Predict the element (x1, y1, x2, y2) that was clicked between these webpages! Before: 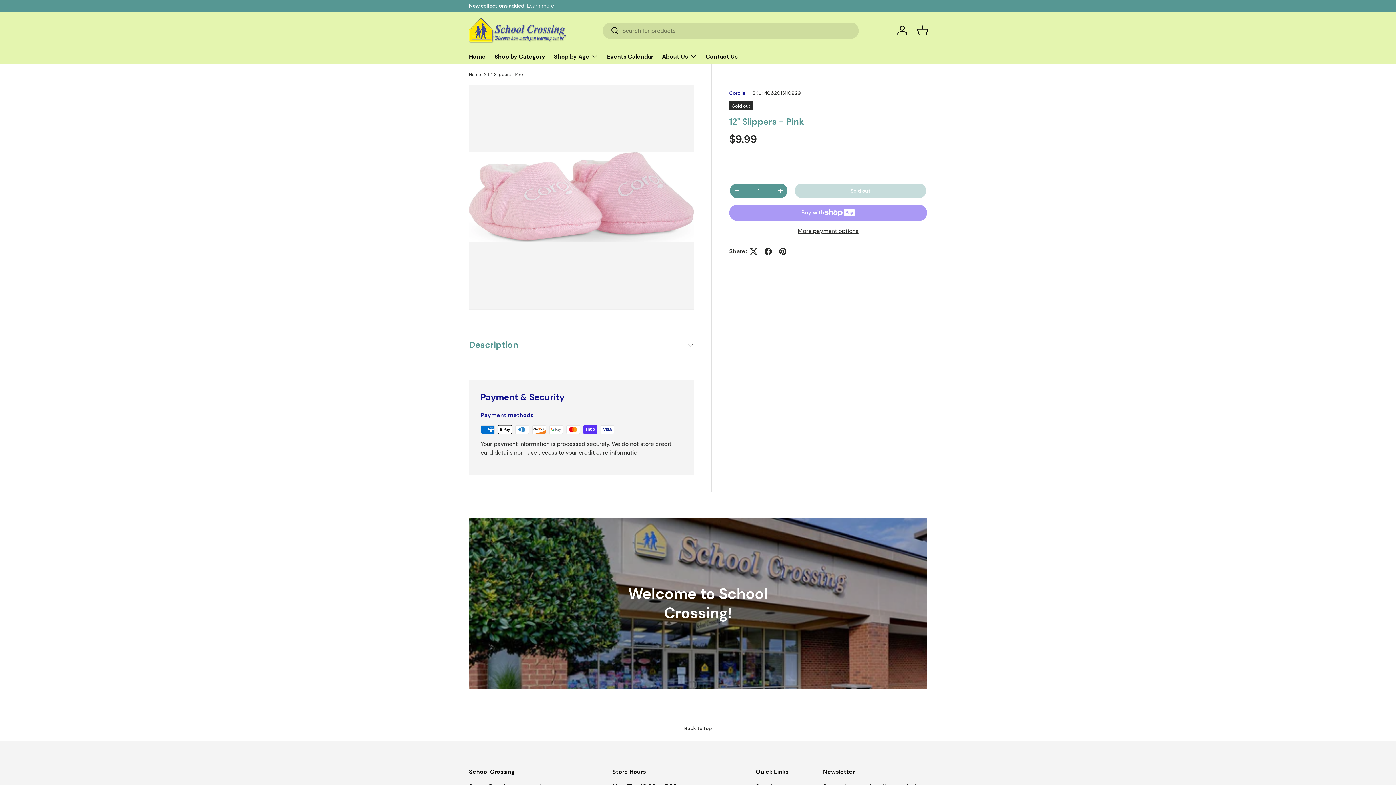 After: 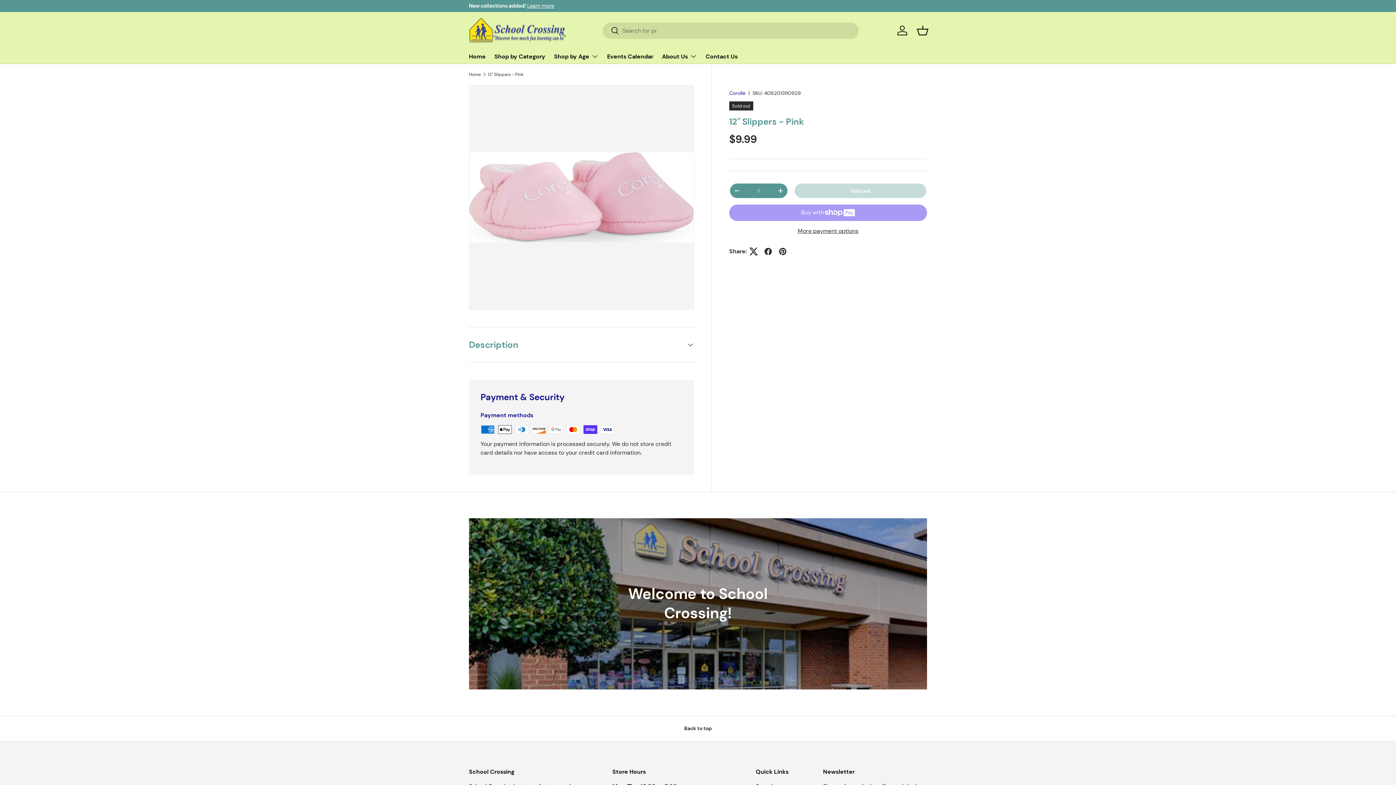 Action: bbox: (746, 244, 761, 258)